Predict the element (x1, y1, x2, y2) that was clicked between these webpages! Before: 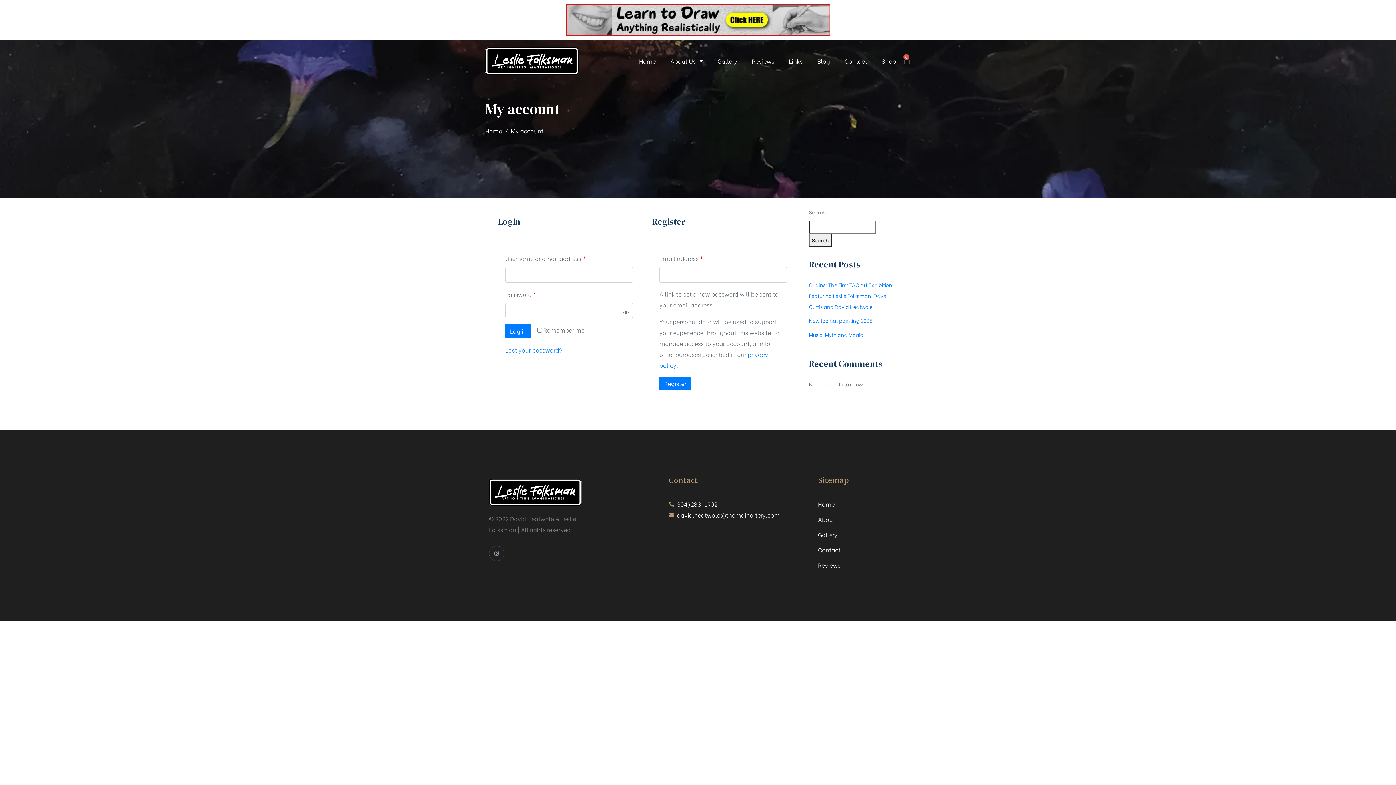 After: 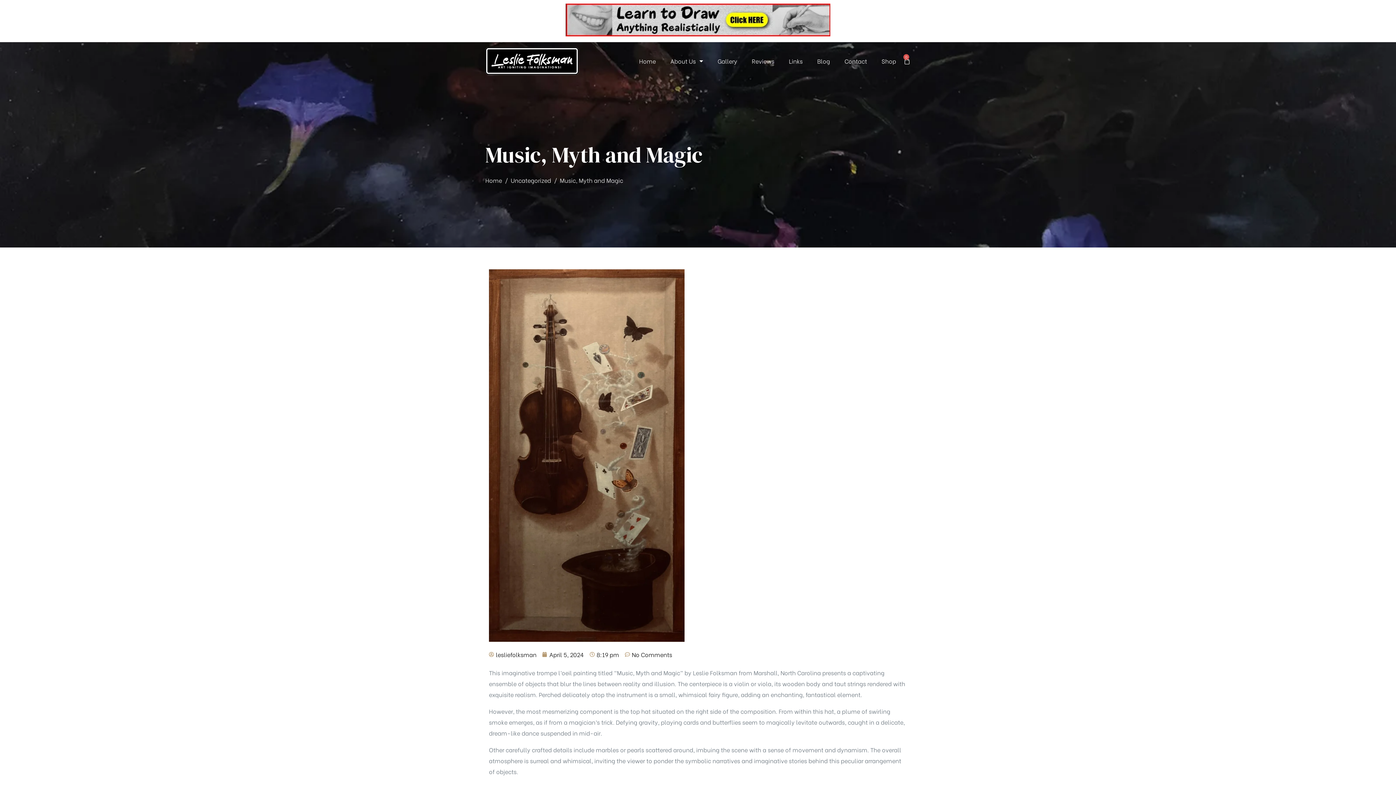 Action: bbox: (809, 330, 863, 338) label: Music, Myth and Magic